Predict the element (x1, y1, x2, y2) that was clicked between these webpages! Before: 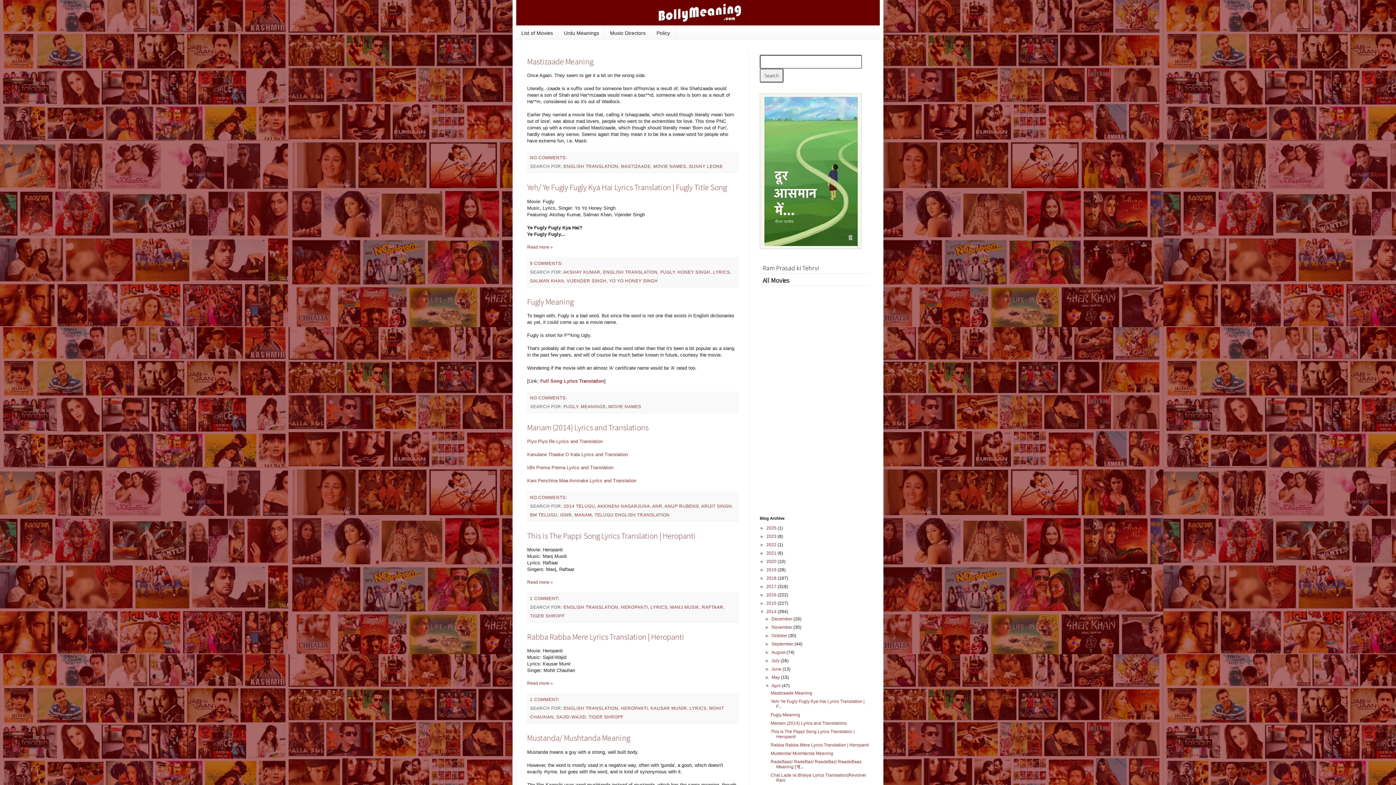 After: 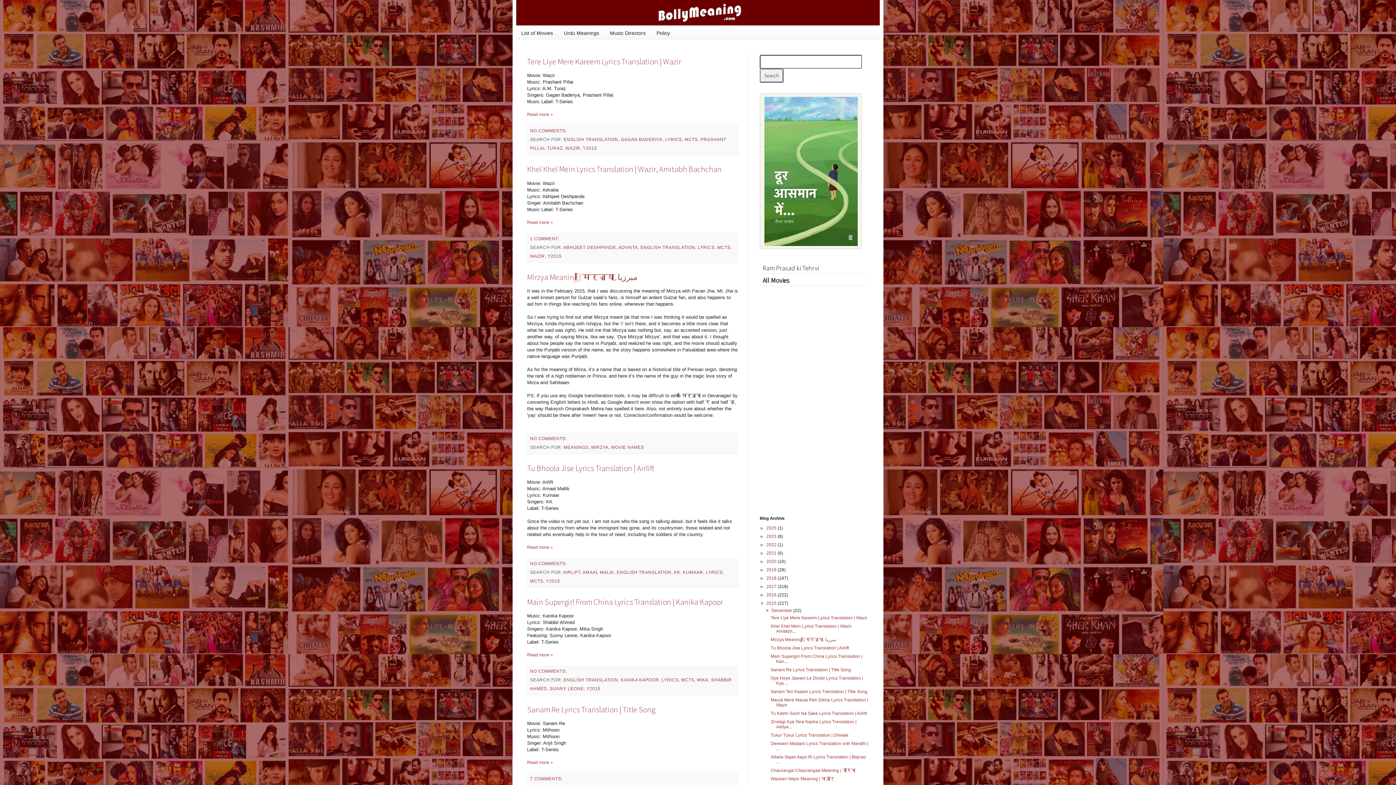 Action: label: 2015  bbox: (766, 601, 777, 606)